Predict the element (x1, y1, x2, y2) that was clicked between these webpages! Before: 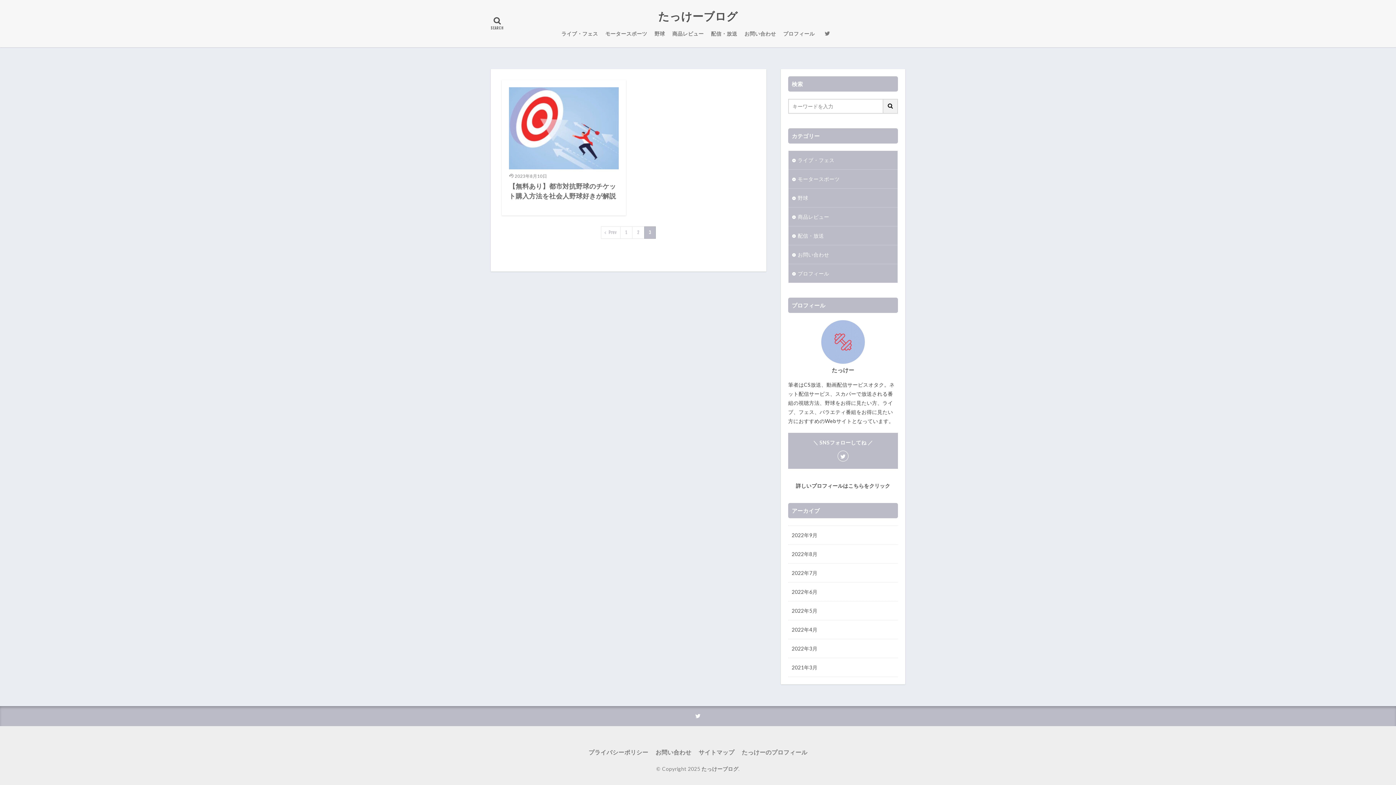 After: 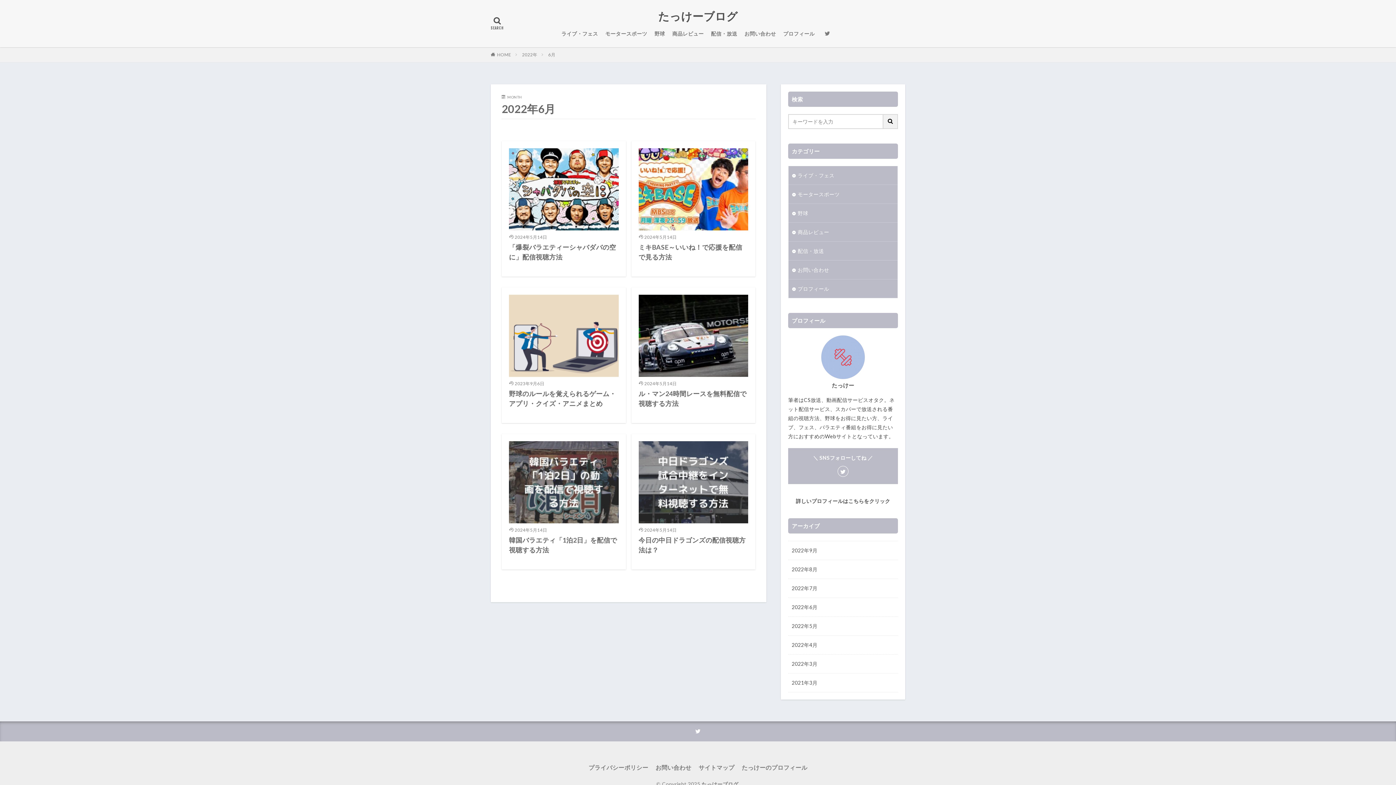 Action: label: 2022年6月 bbox: (788, 582, 898, 601)